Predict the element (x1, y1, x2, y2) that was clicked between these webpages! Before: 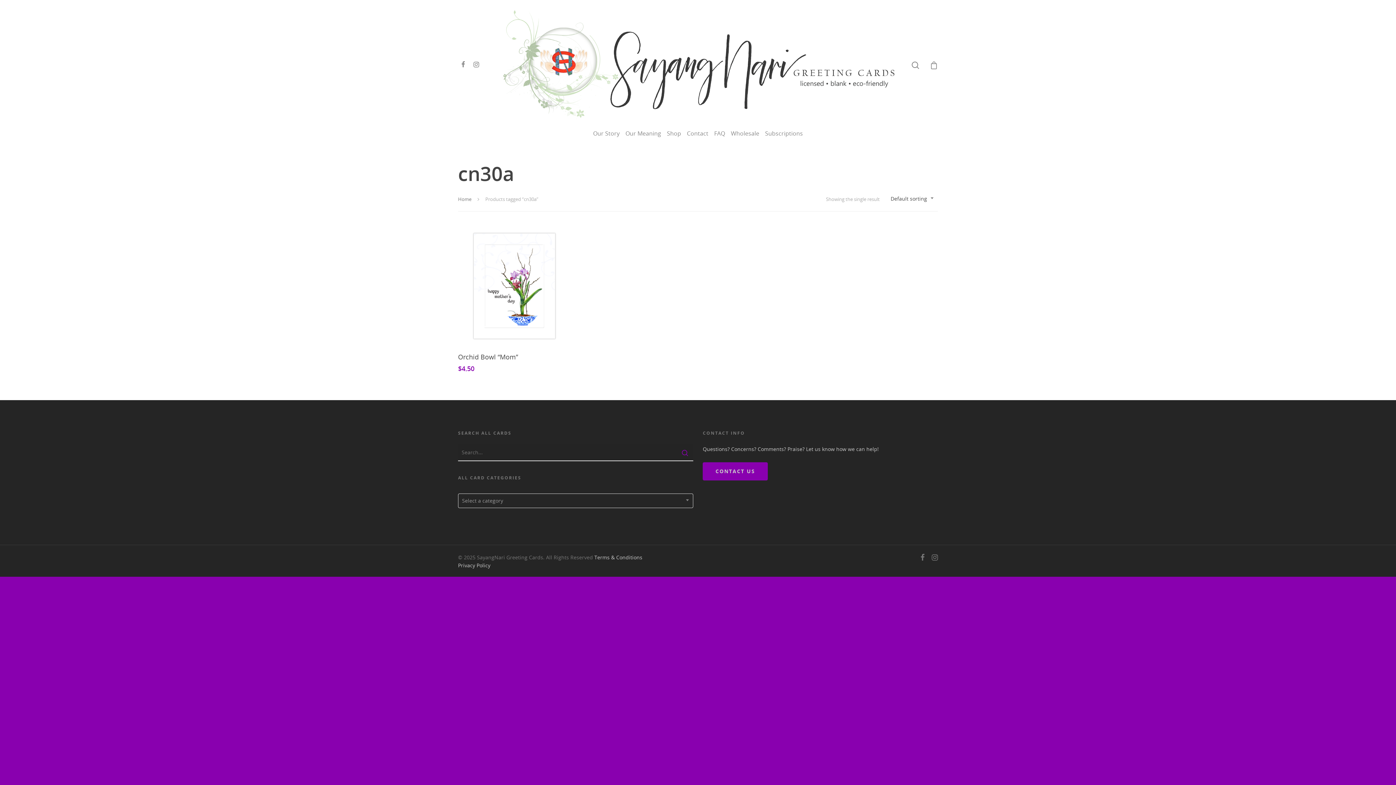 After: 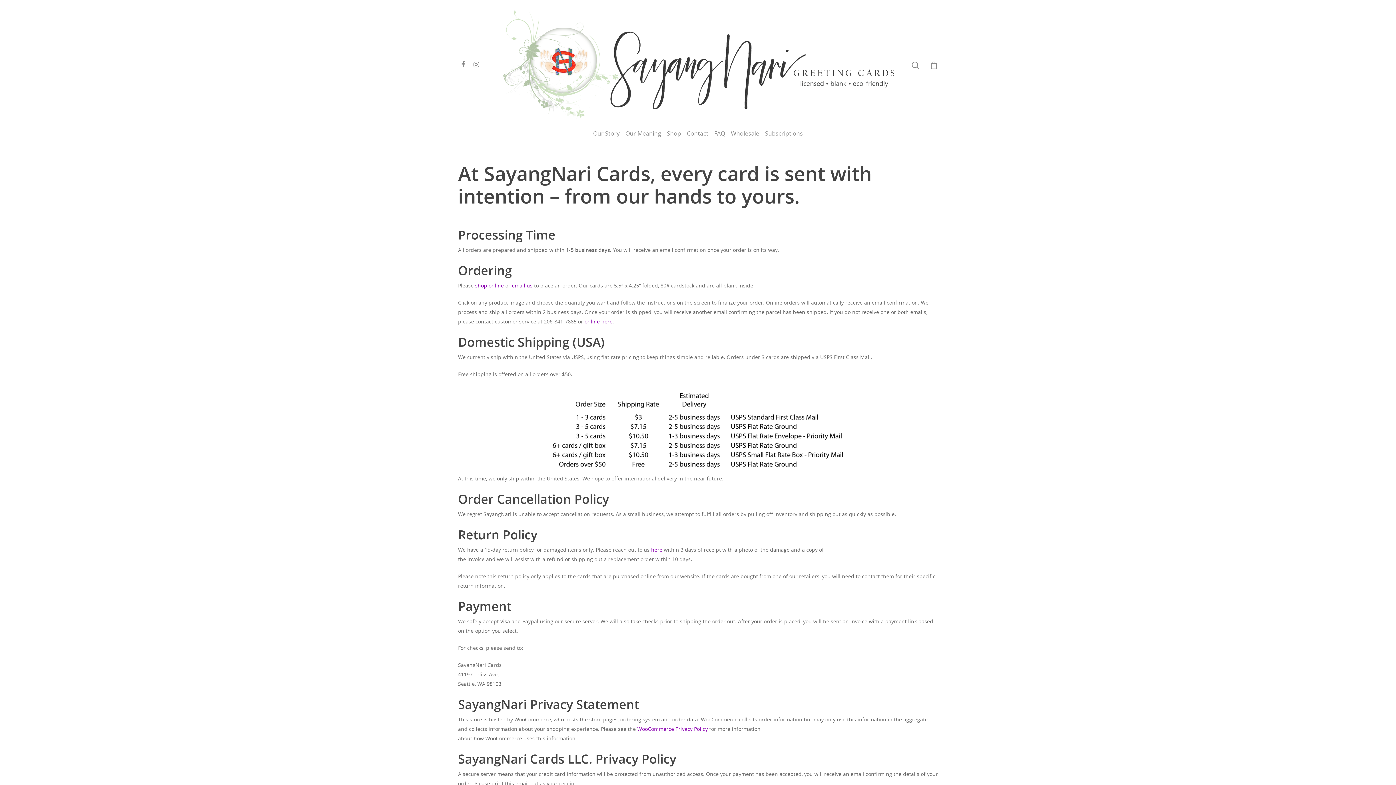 Action: bbox: (594, 554, 642, 560) label: Terms & Conditions